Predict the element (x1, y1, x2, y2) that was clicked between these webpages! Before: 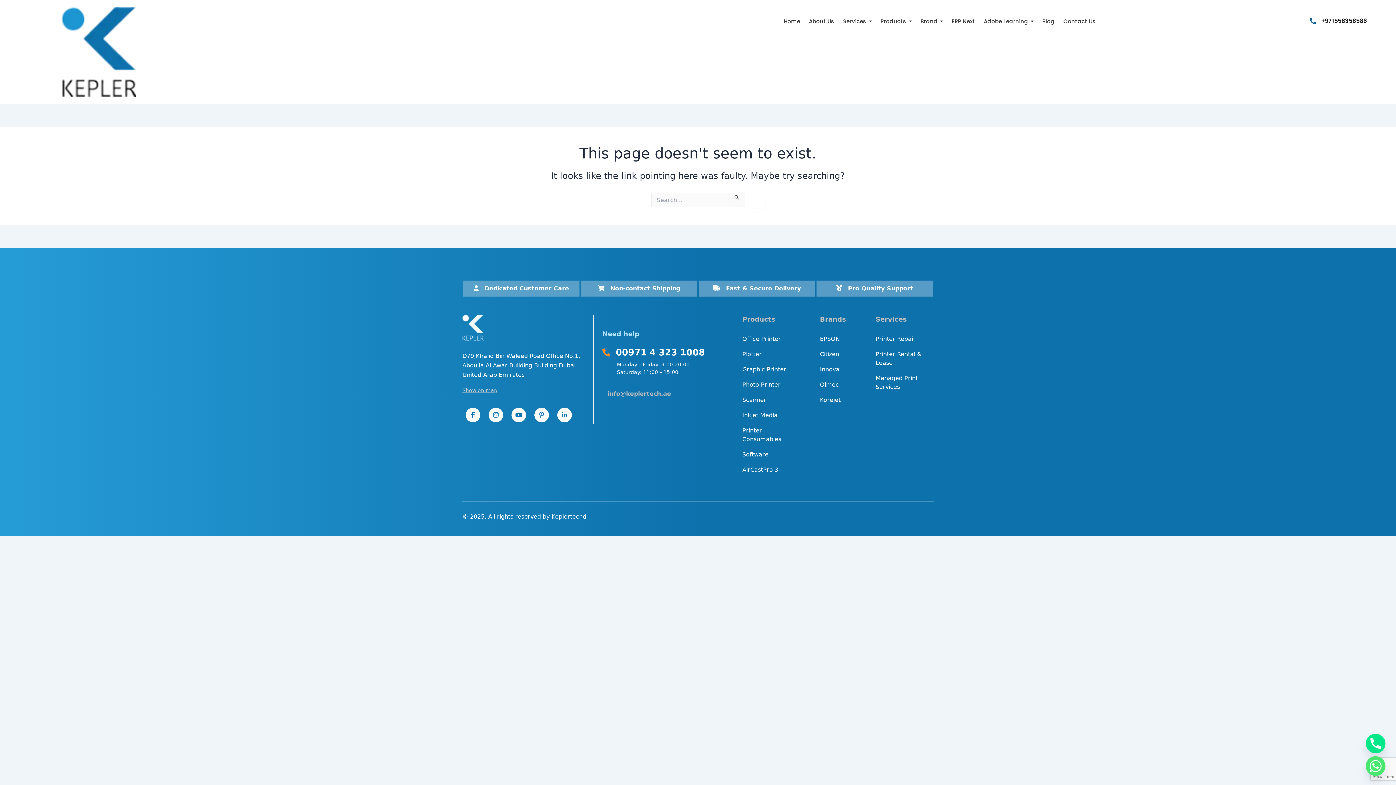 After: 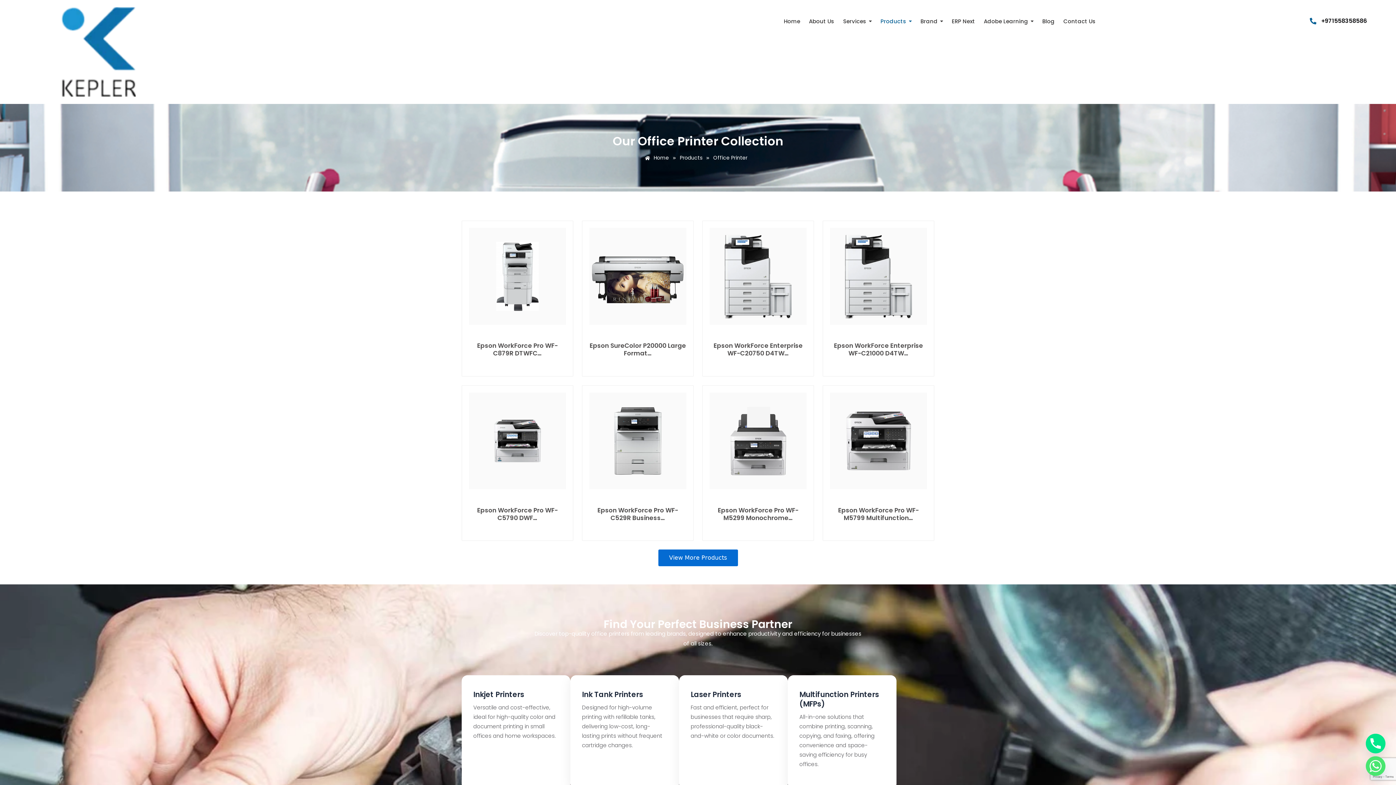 Action: label: Office Printer bbox: (742, 334, 800, 343)